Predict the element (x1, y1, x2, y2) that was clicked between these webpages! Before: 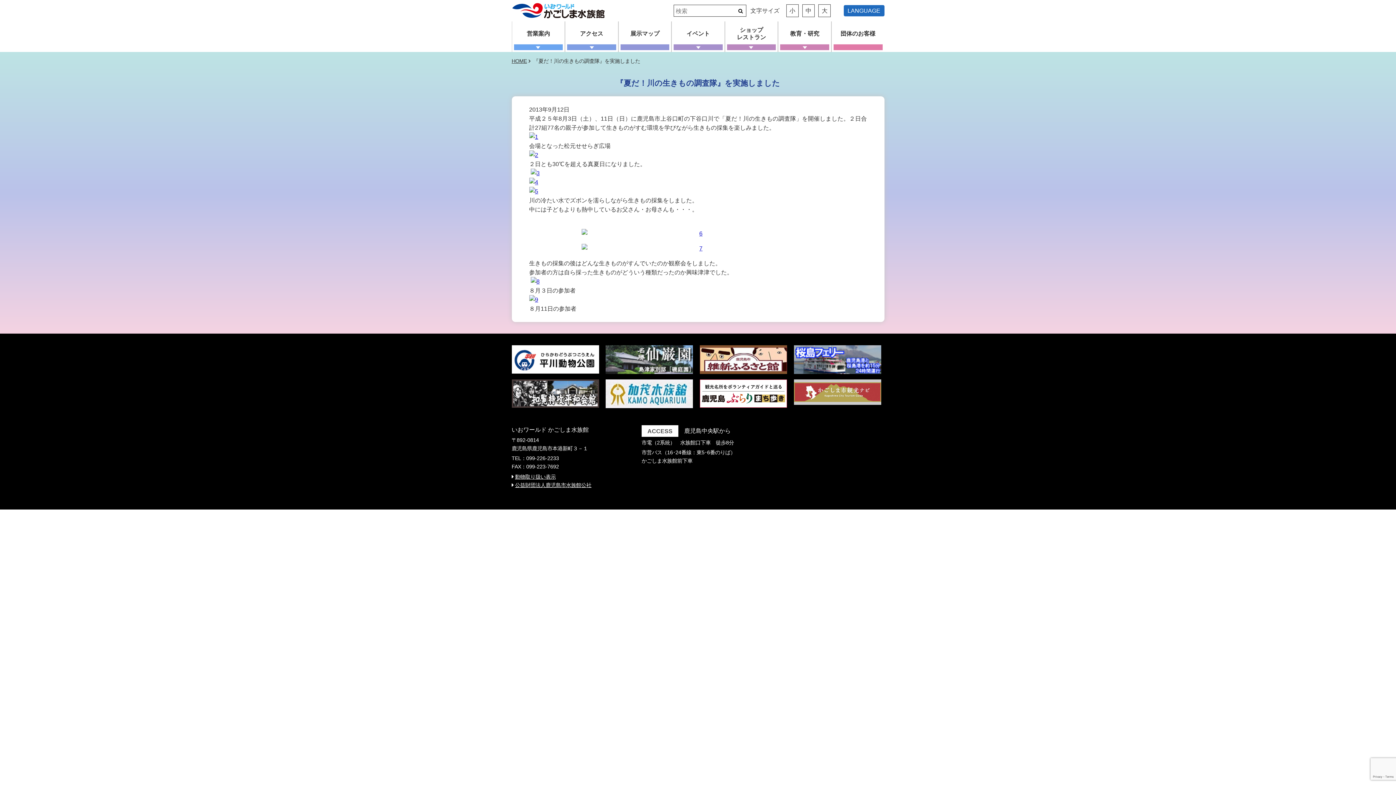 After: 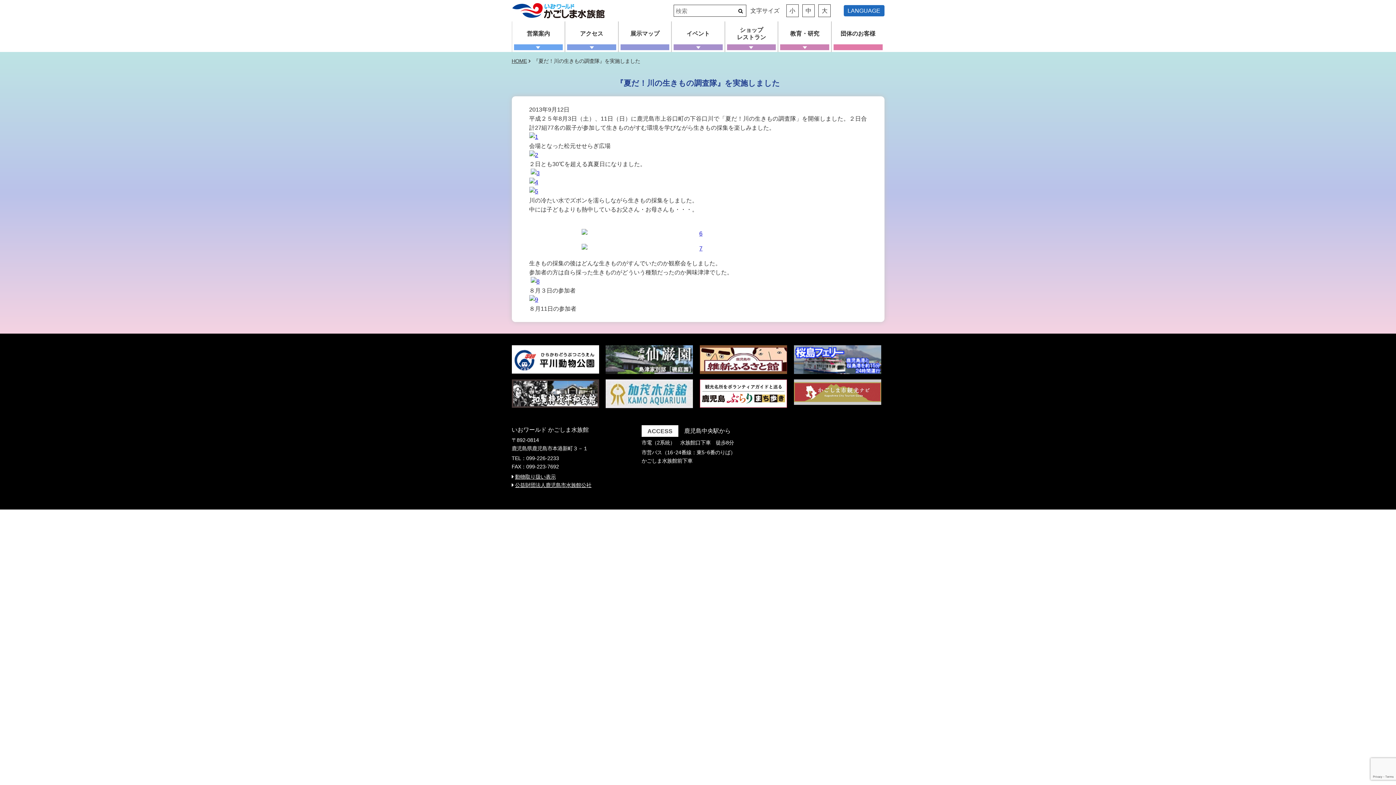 Action: bbox: (605, 379, 693, 408)